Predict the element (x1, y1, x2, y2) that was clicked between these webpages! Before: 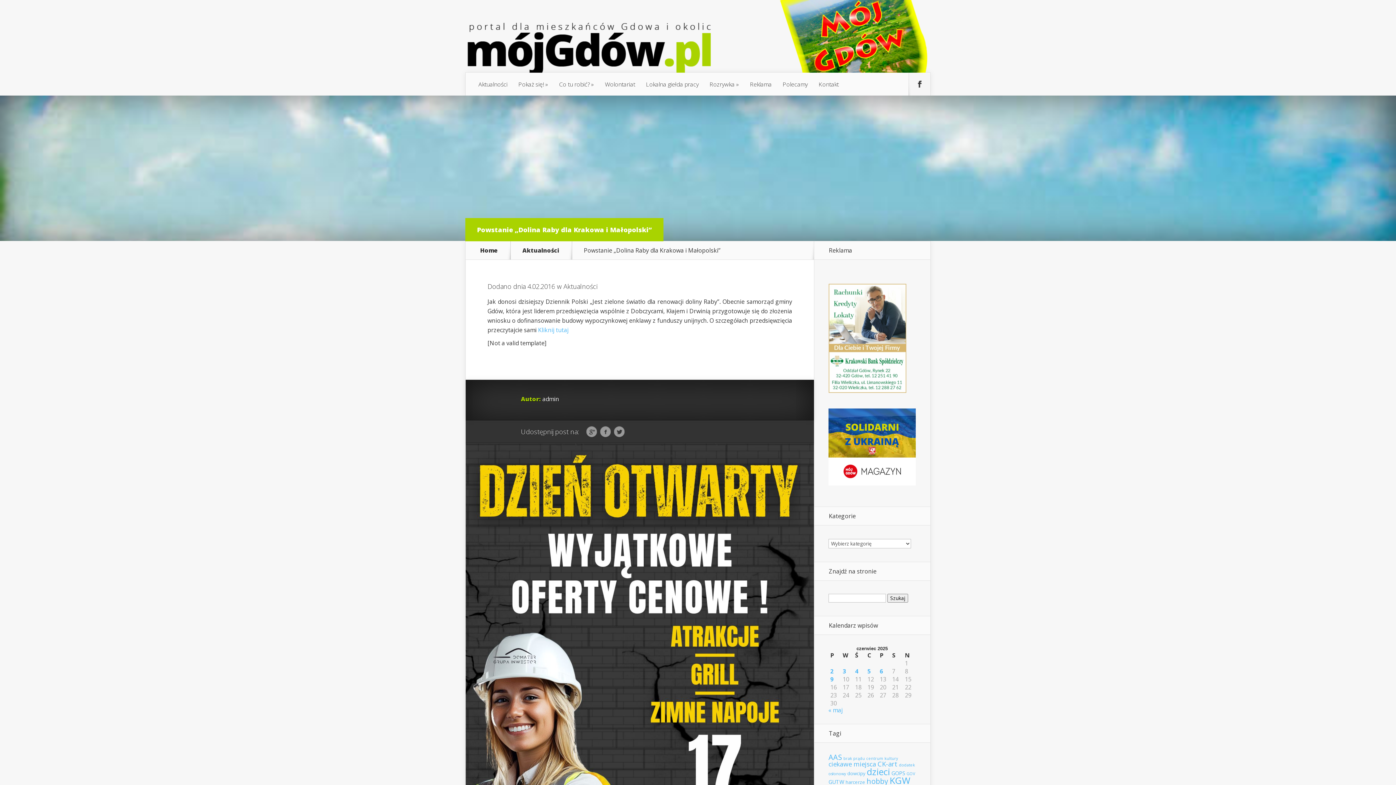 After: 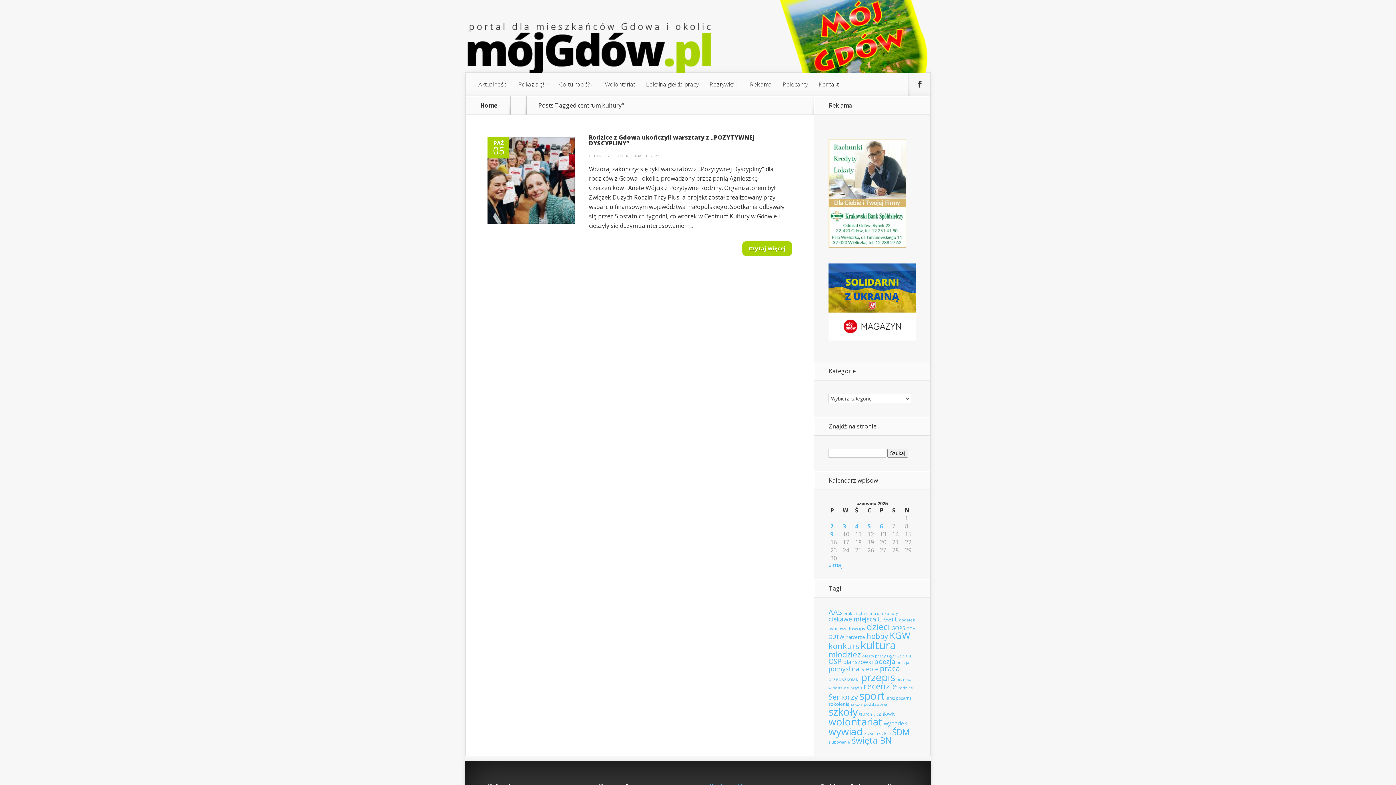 Action: label: centrum kultury (1 element) bbox: (866, 756, 898, 761)